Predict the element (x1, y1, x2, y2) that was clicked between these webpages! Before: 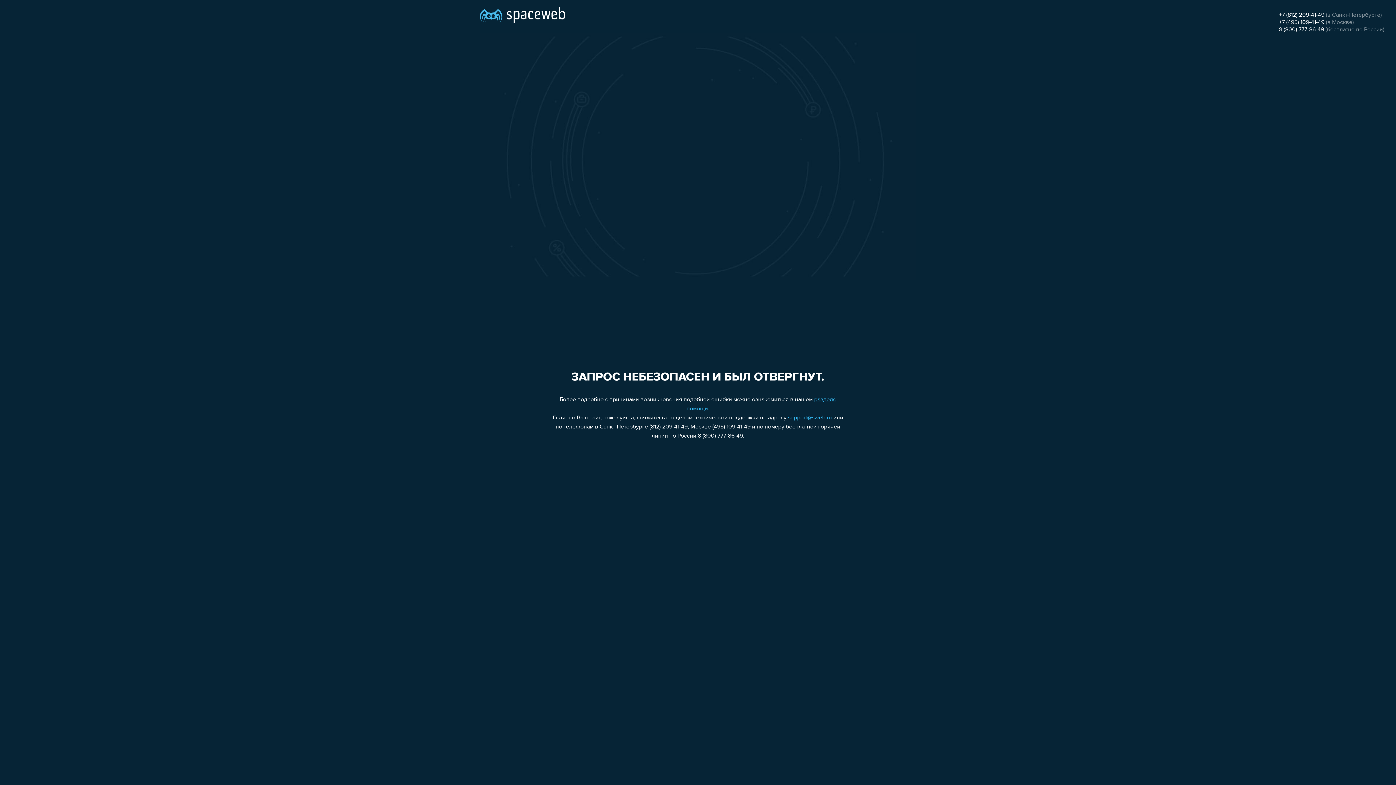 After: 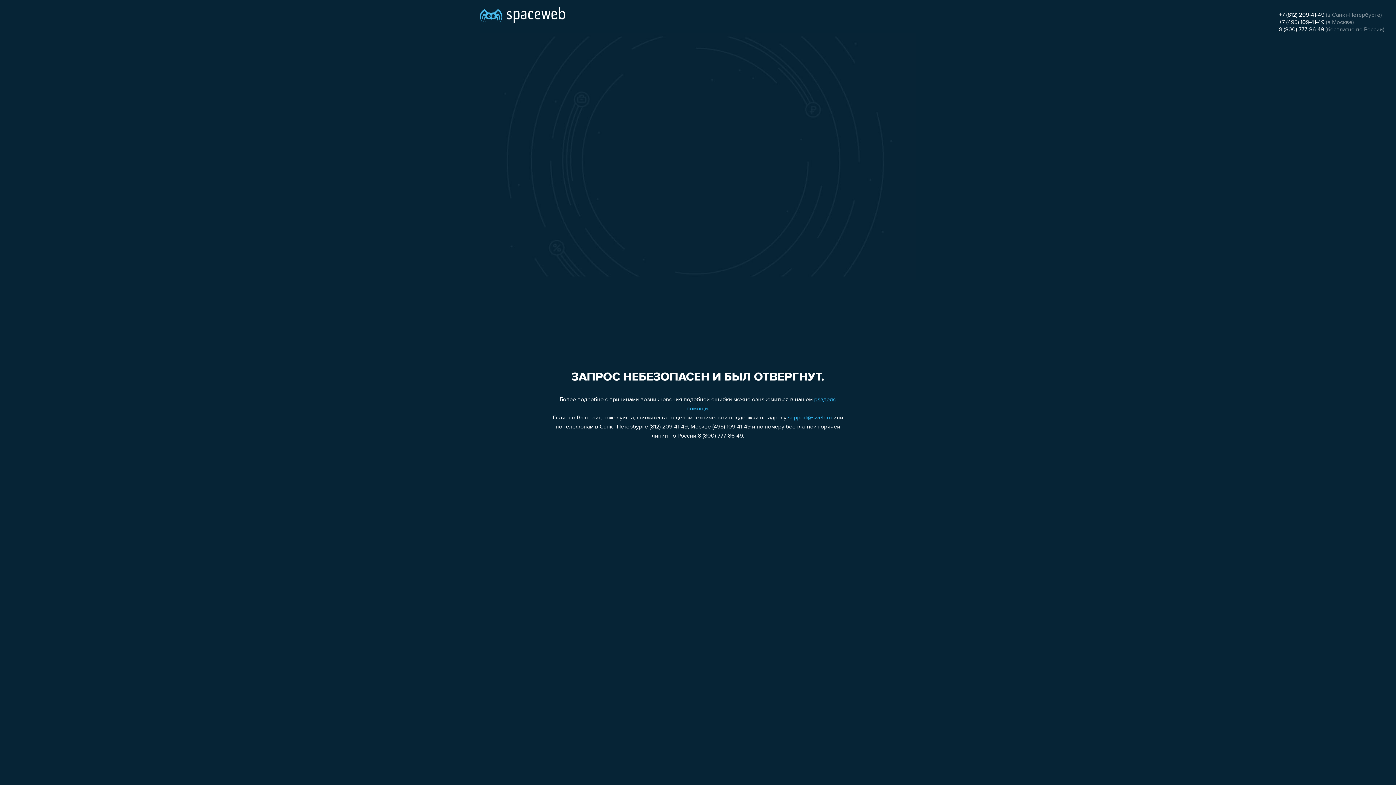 Action: bbox: (788, 415, 832, 421) label: support@sweb.ru